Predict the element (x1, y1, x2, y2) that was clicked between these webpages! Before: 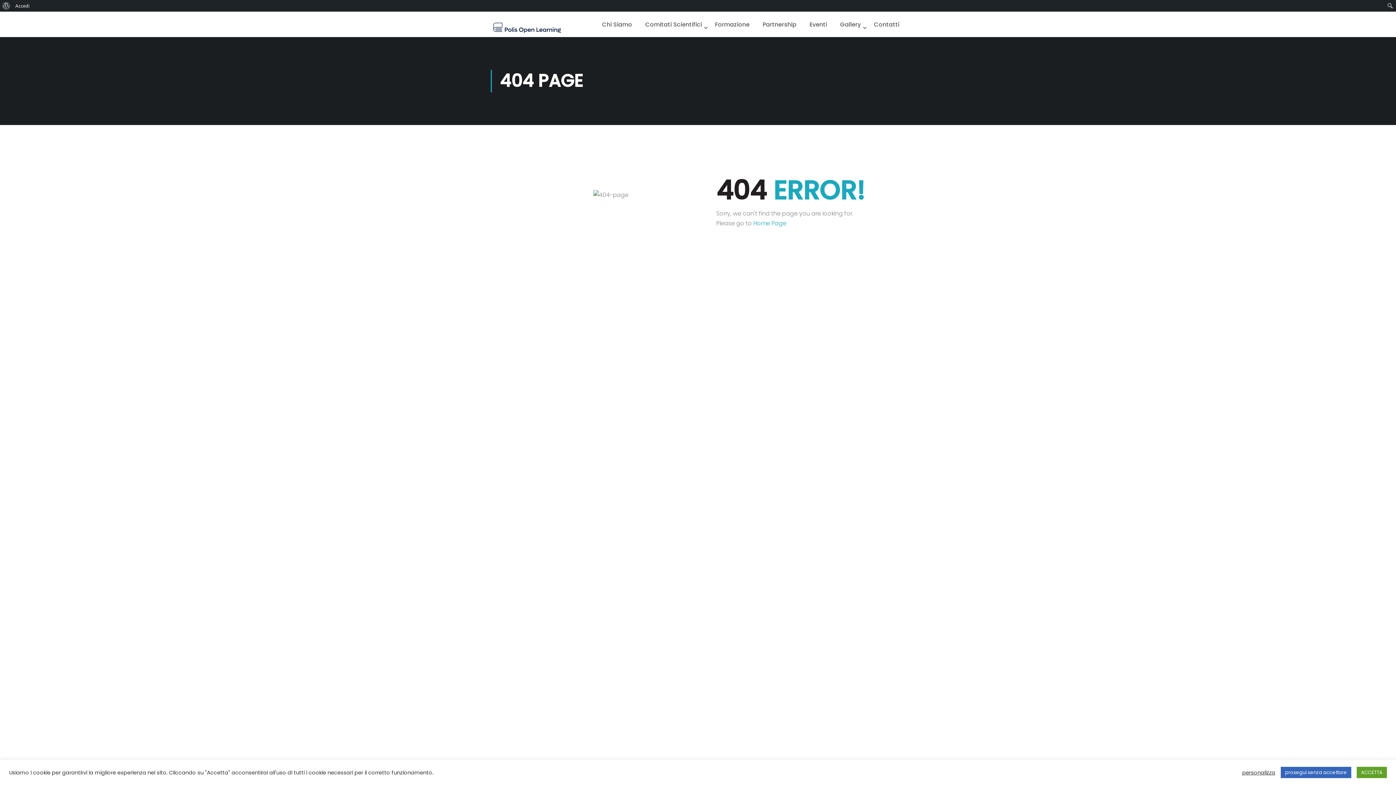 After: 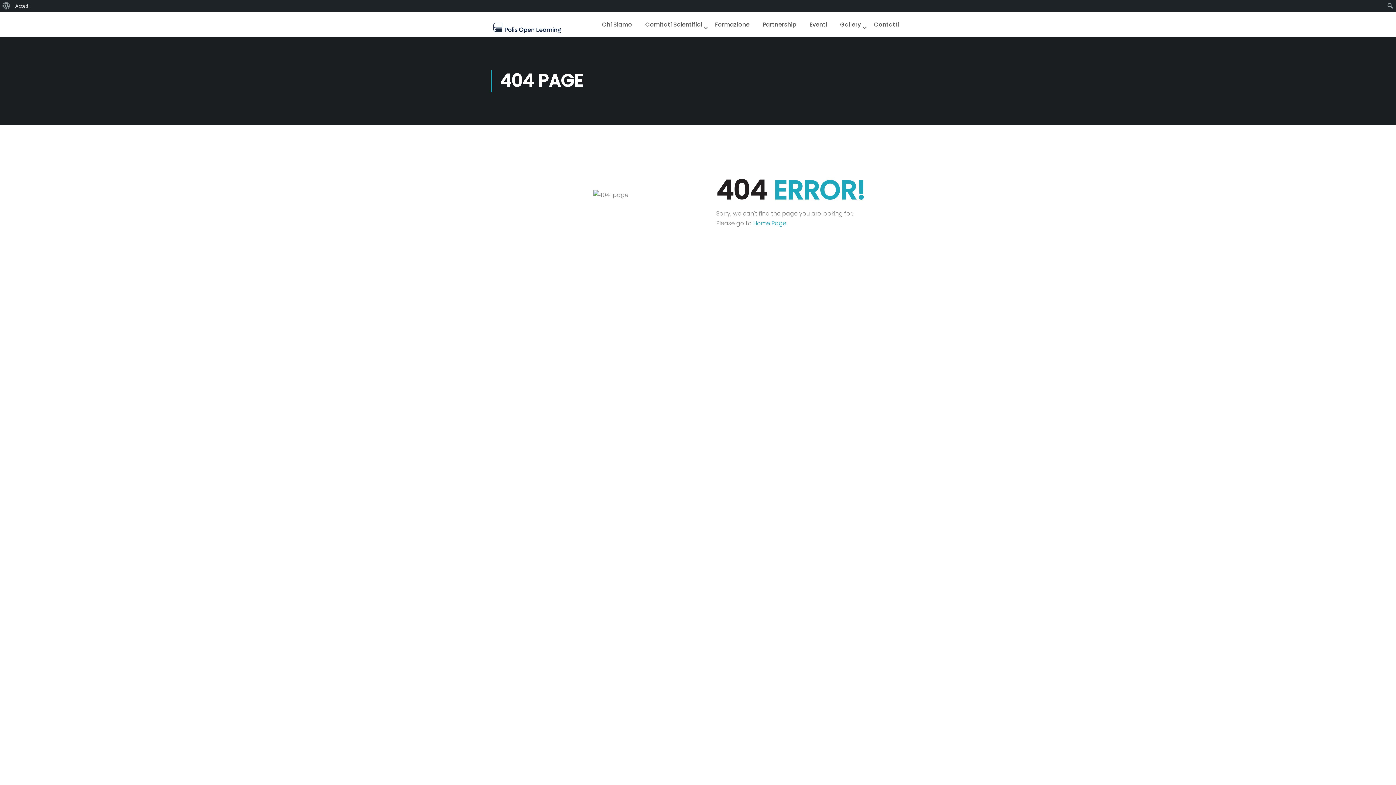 Action: label: ACCETTA bbox: (1357, 767, 1387, 778)